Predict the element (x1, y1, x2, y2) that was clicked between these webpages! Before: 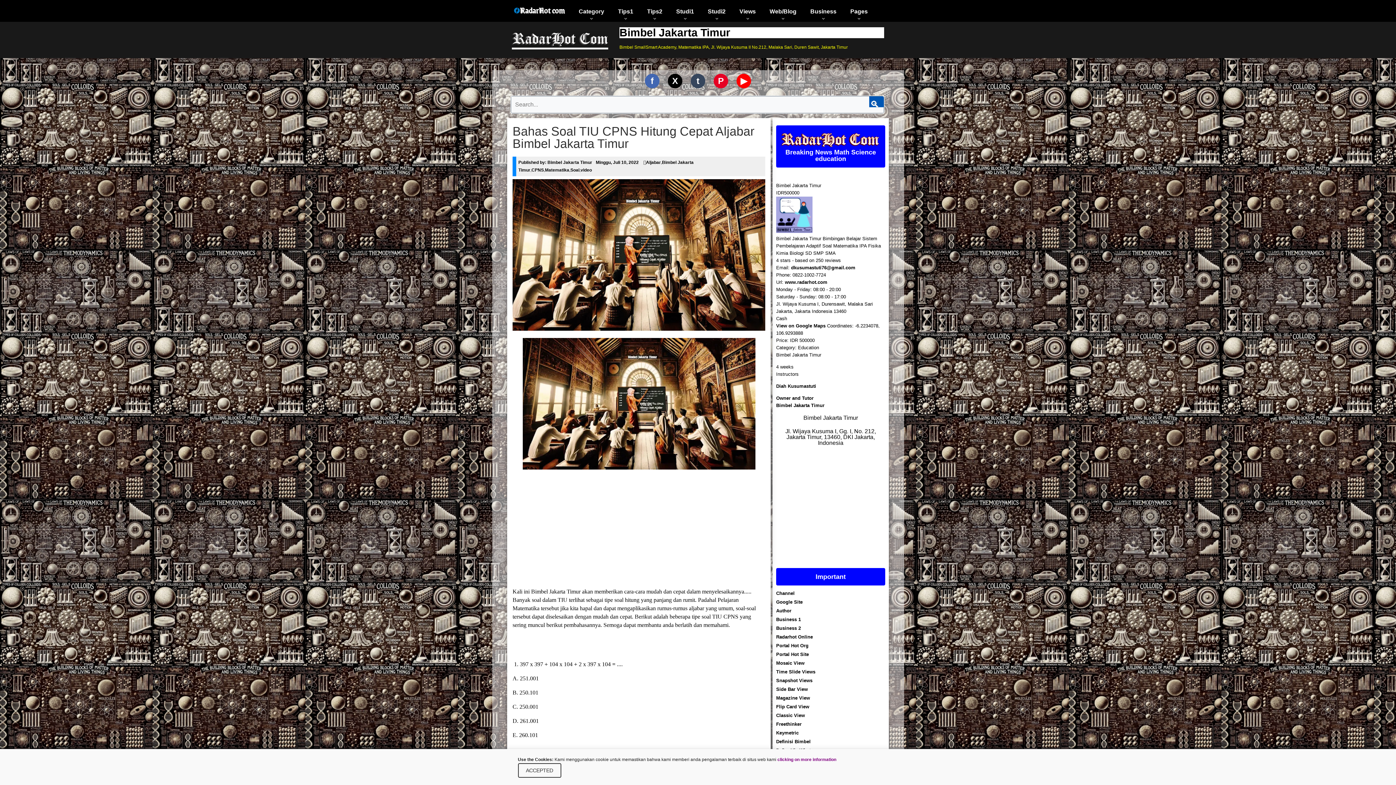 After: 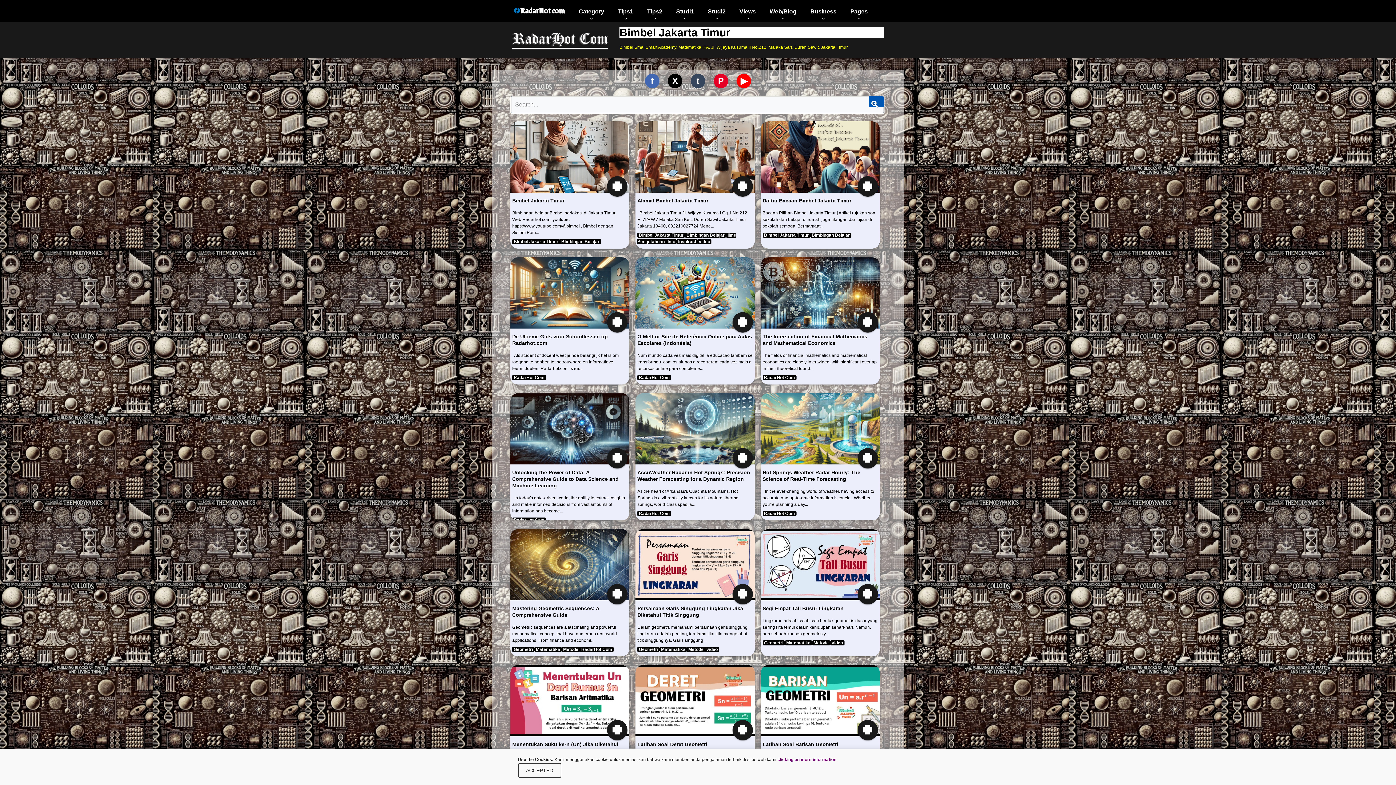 Action: bbox: (776, 125, 885, 167) label:  Breaking News Math Science education